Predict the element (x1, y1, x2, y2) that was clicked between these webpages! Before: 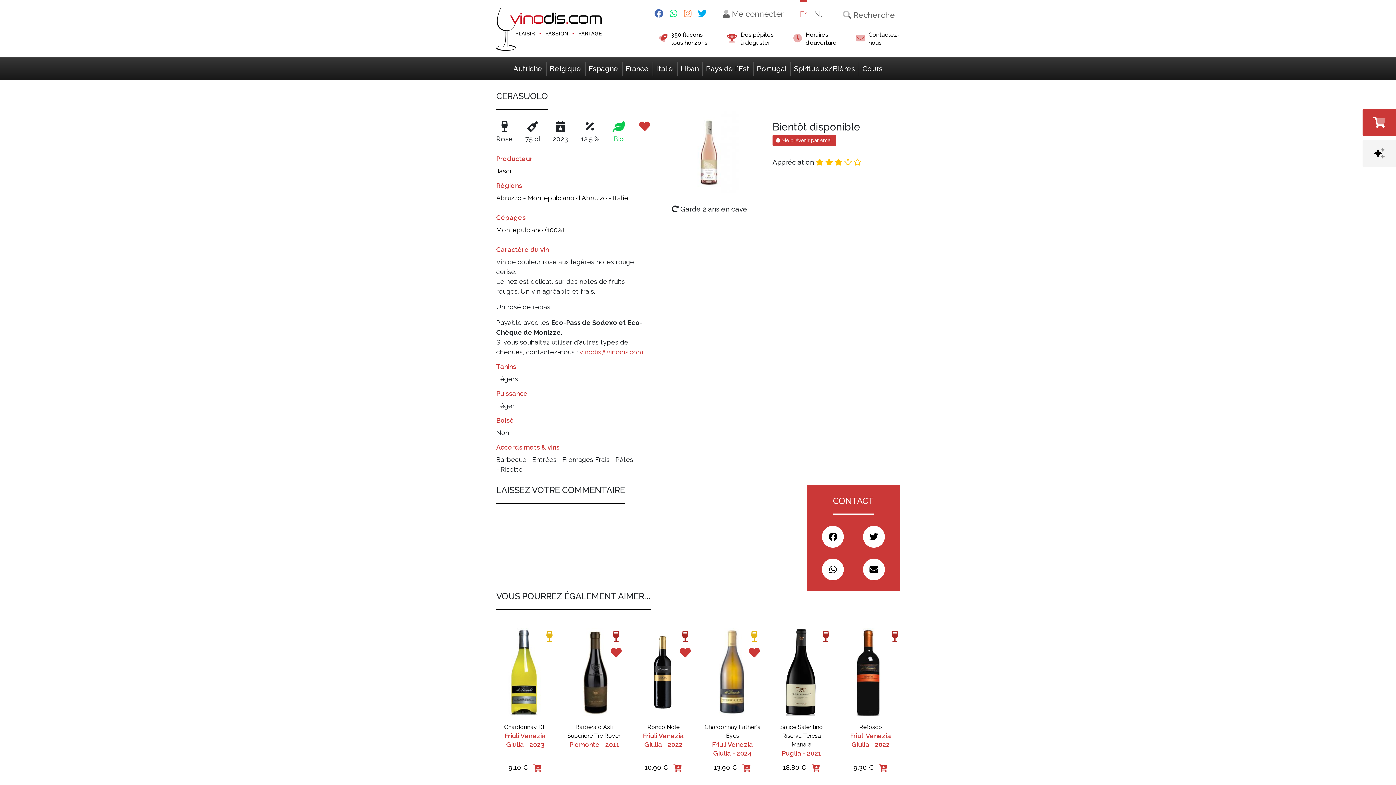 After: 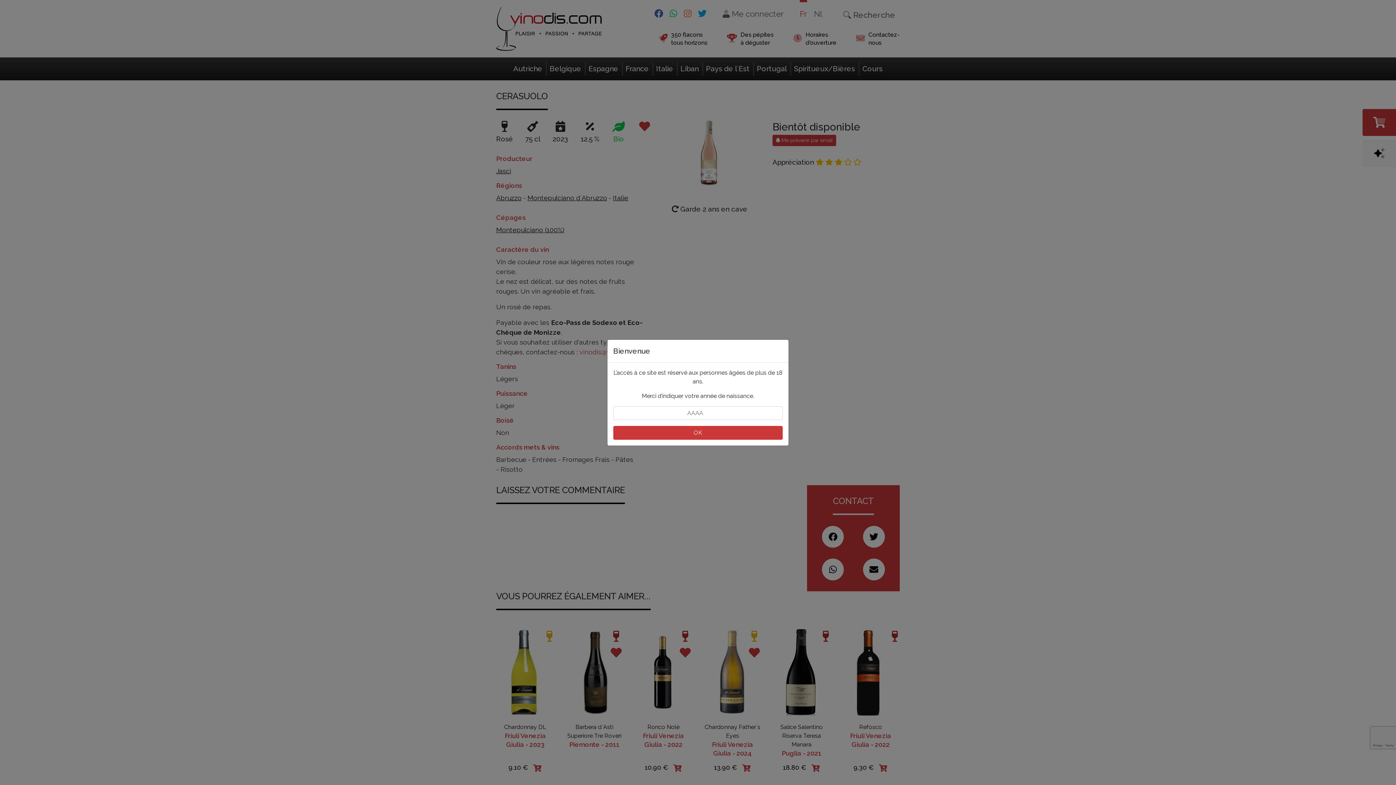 Action: bbox: (863, 526, 885, 548)